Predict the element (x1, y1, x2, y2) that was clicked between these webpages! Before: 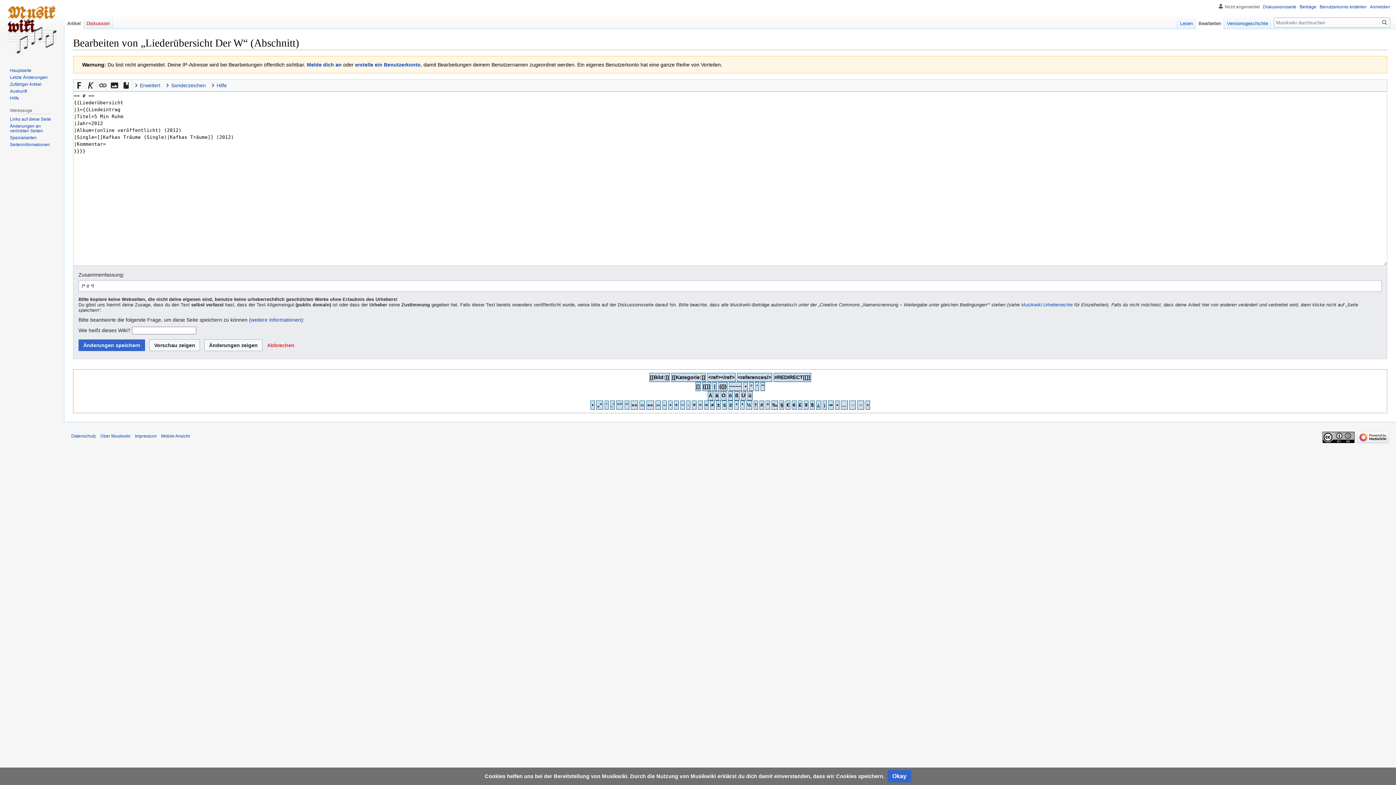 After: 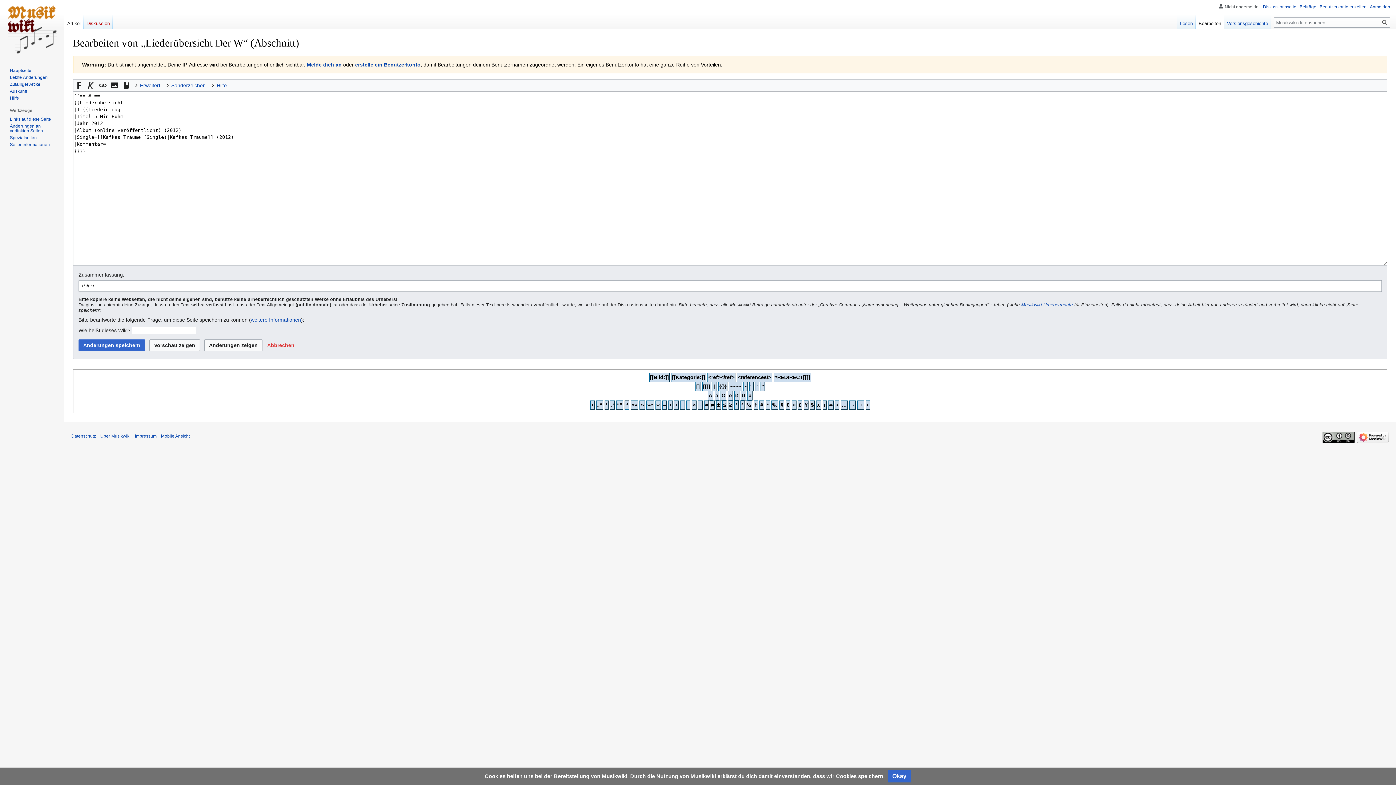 Action: label: ‘’ bbox: (624, 400, 629, 409)